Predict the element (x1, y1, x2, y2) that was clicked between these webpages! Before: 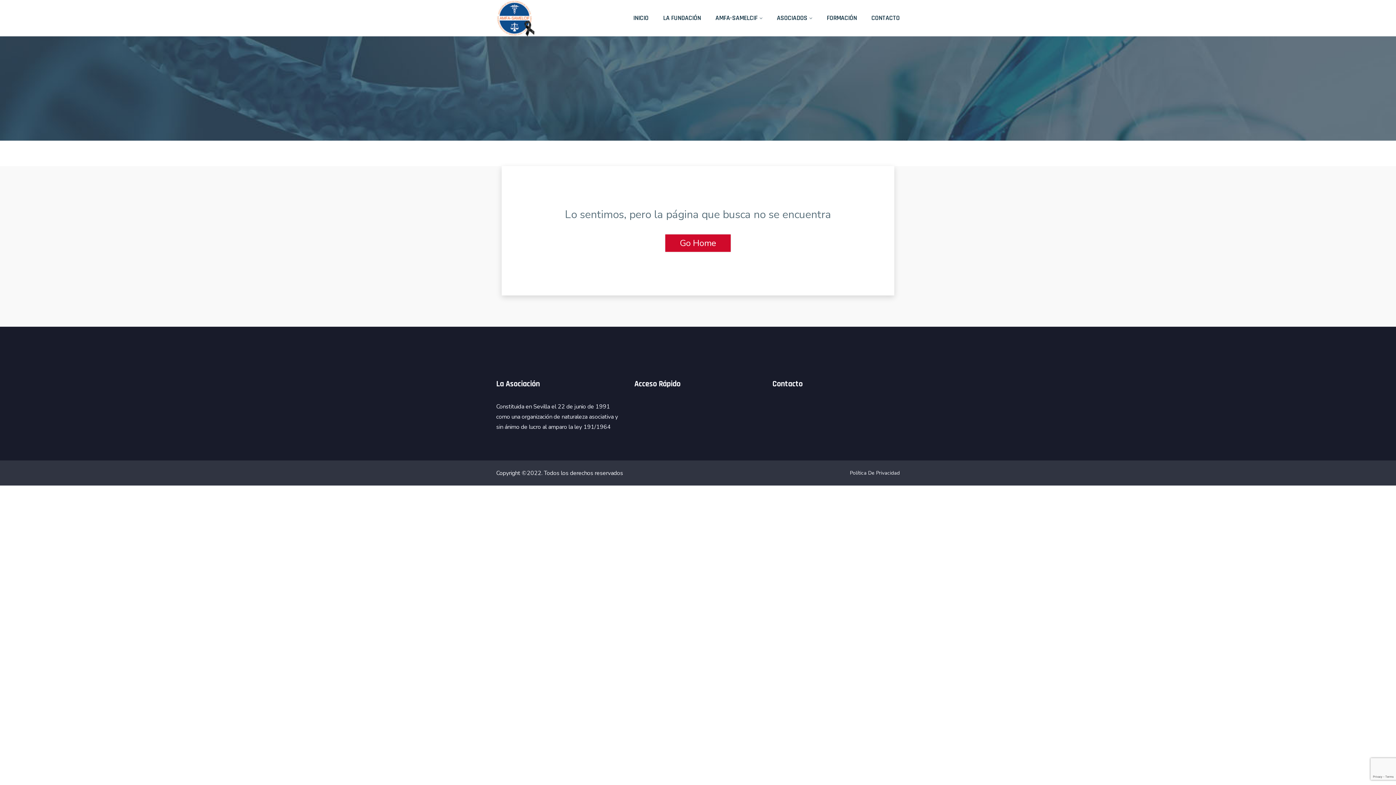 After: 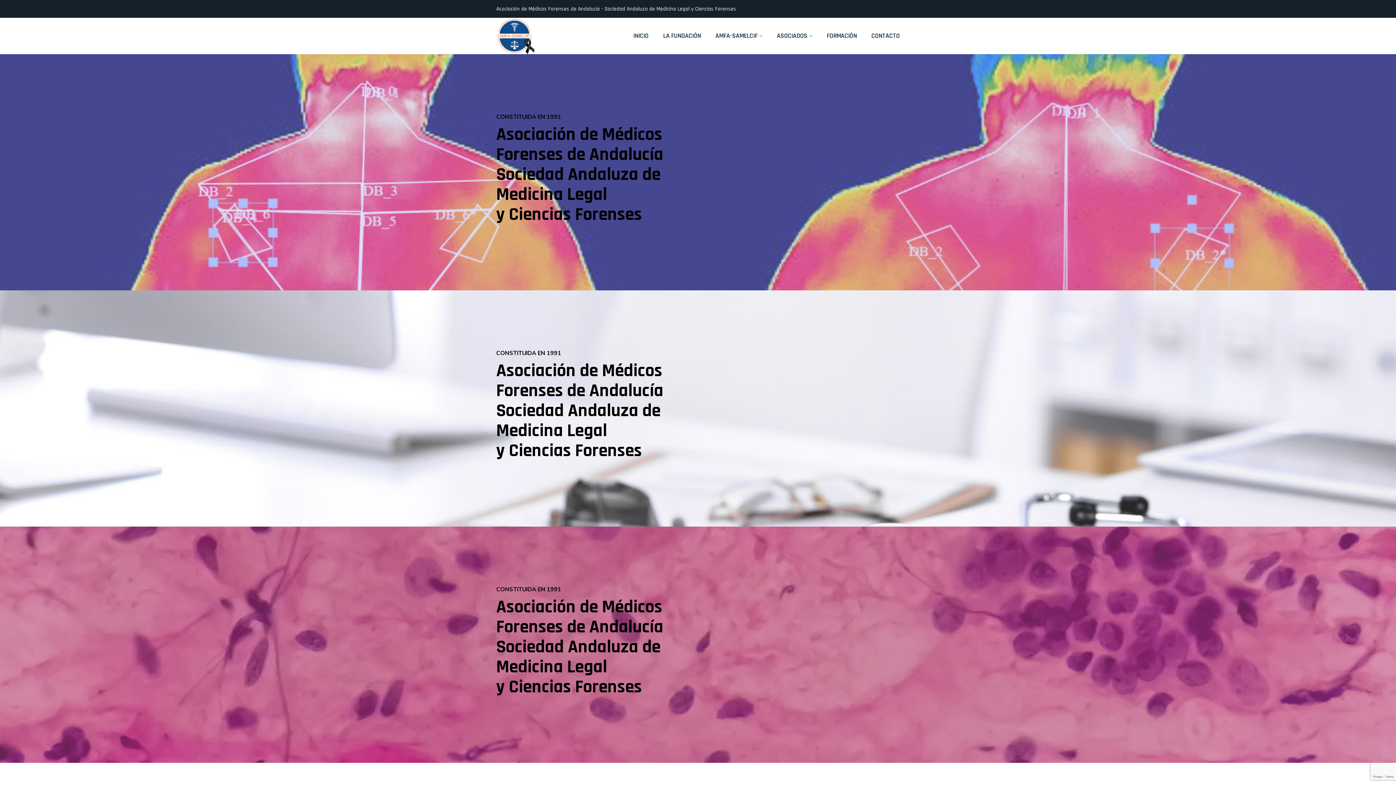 Action: bbox: (633, 12, 648, 23) label: INICIO